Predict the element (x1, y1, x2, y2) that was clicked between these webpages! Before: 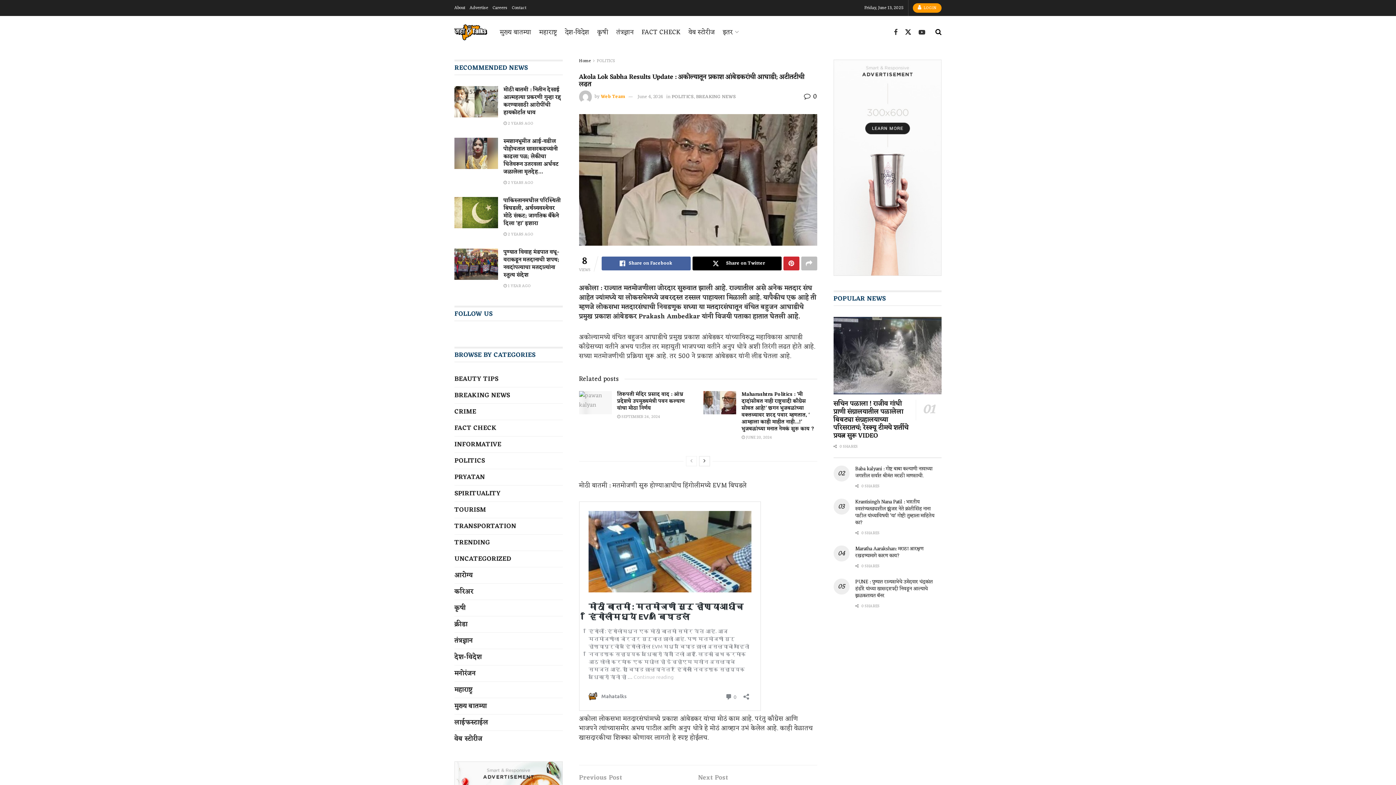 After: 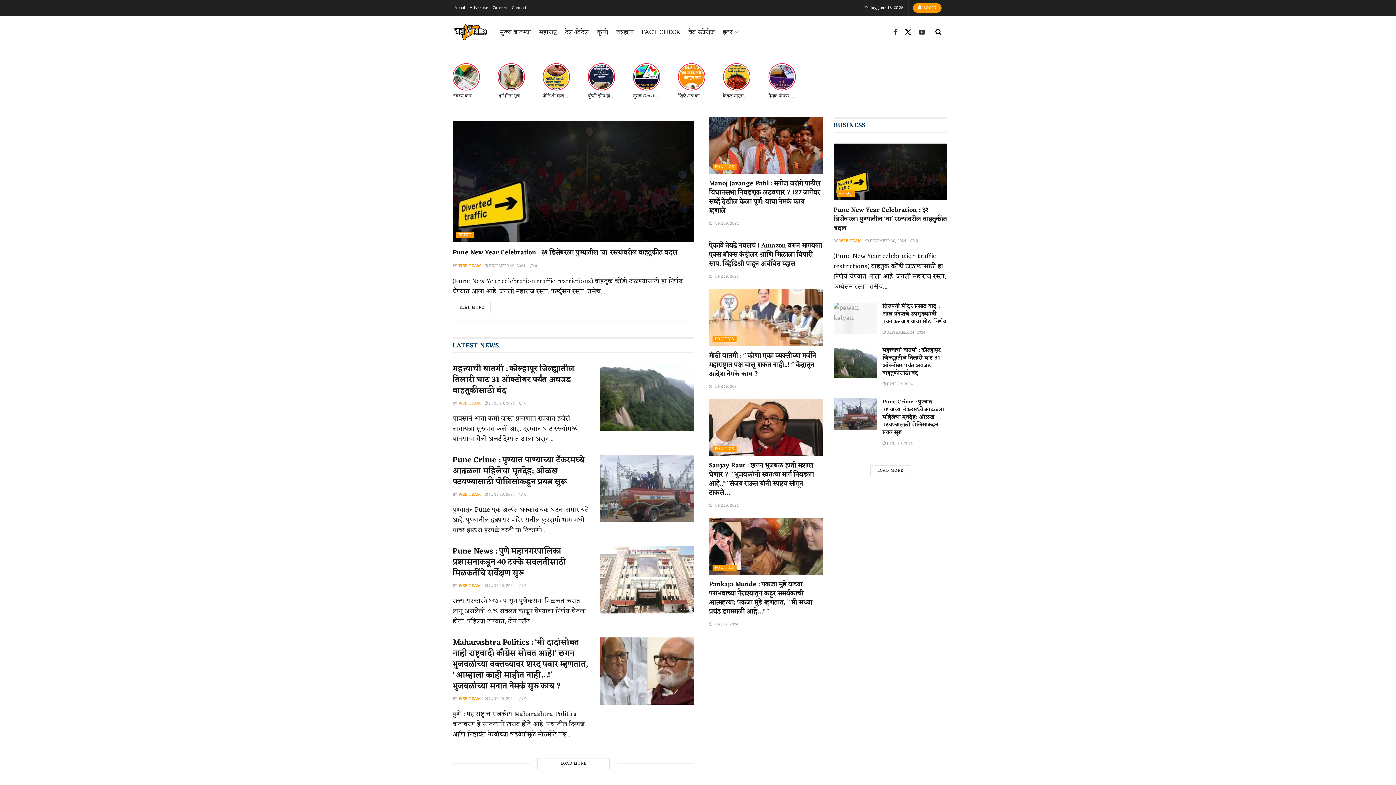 Action: bbox: (454, 24, 487, 40)